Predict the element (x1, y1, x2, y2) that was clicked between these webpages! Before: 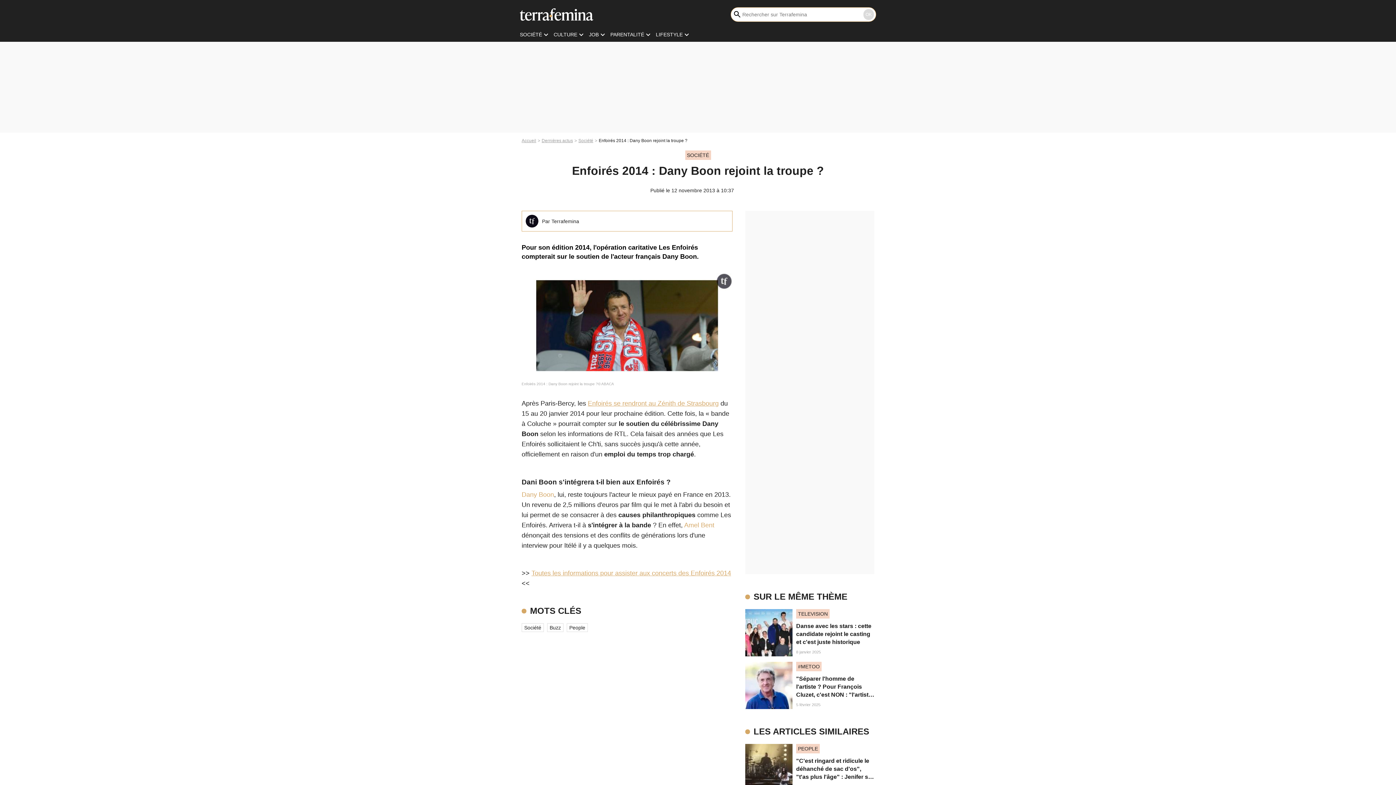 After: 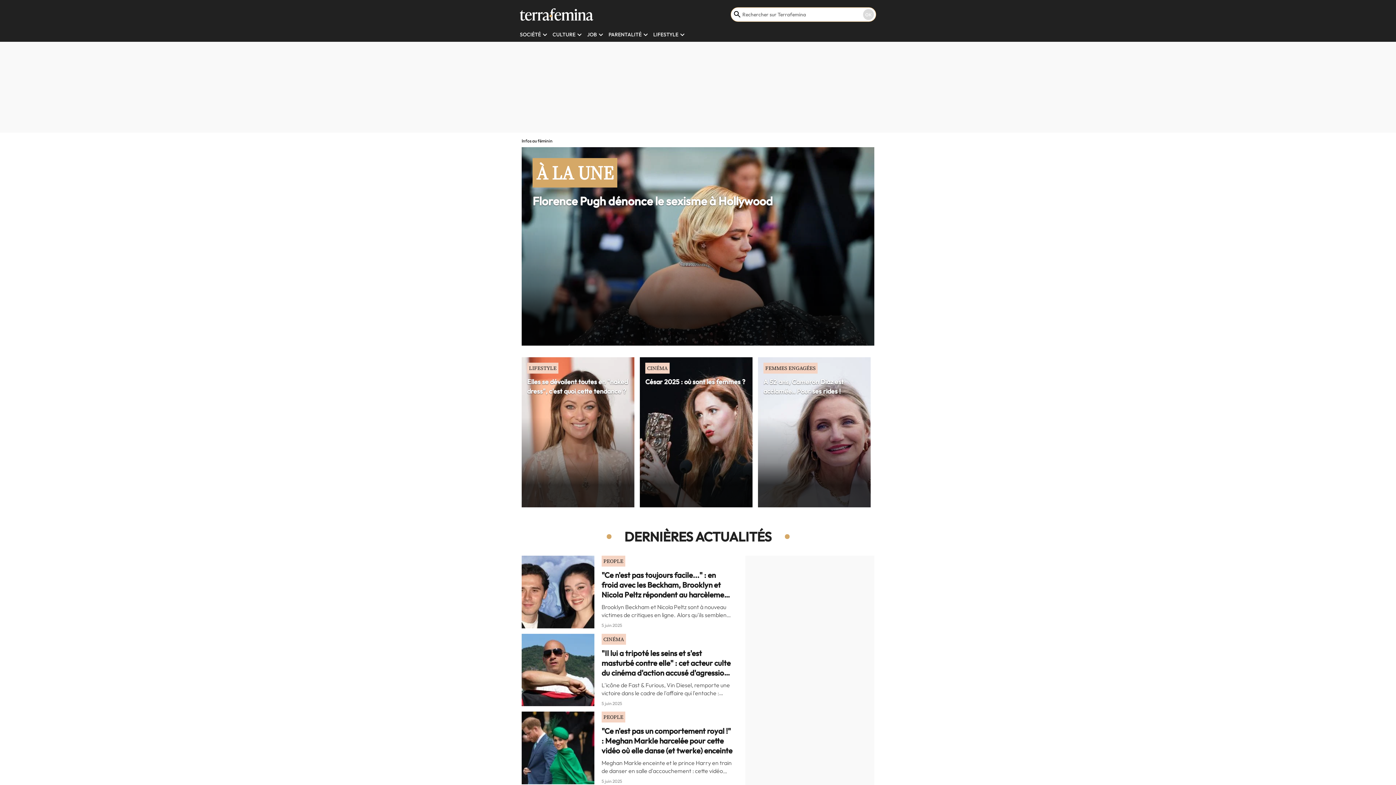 Action: label: label.header.mainlogo bbox: (520, 5, 593, 23)